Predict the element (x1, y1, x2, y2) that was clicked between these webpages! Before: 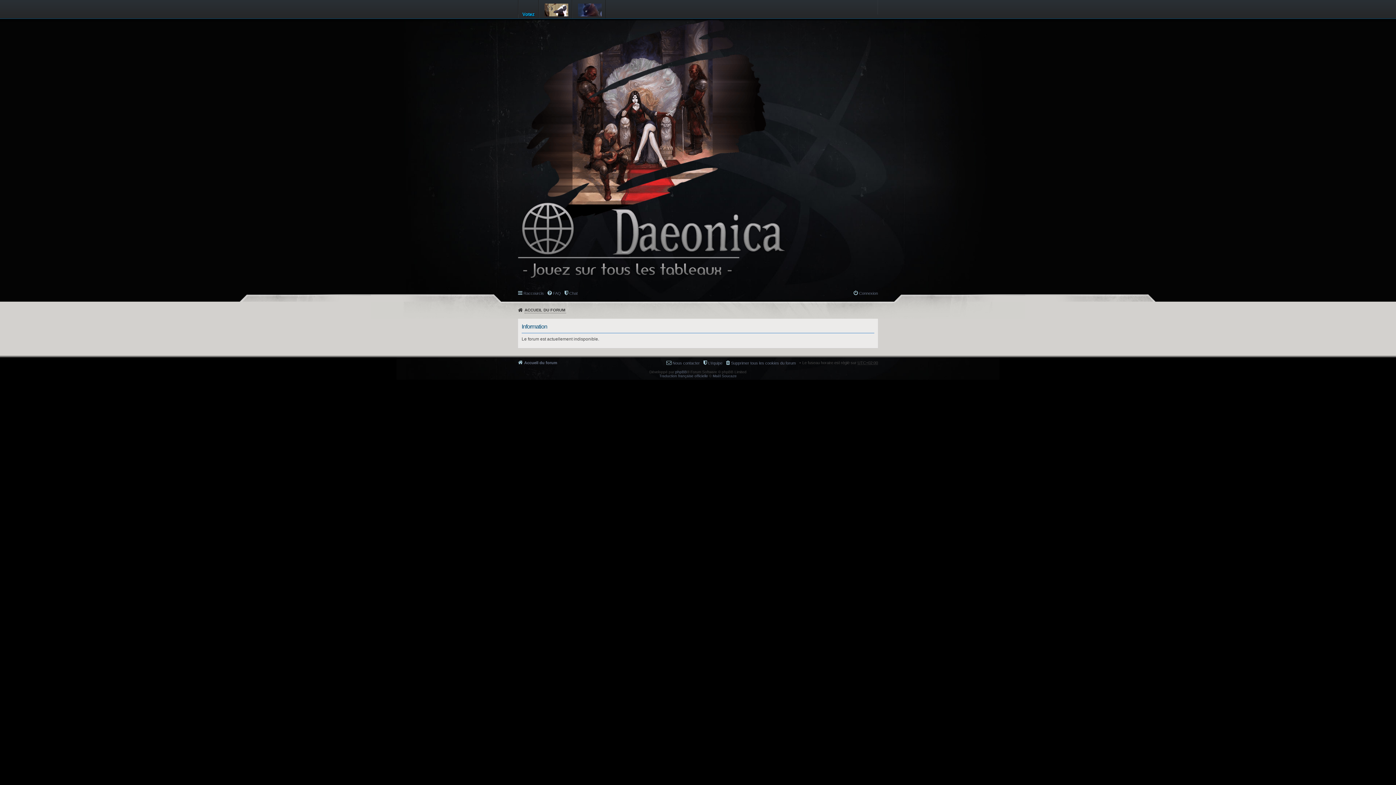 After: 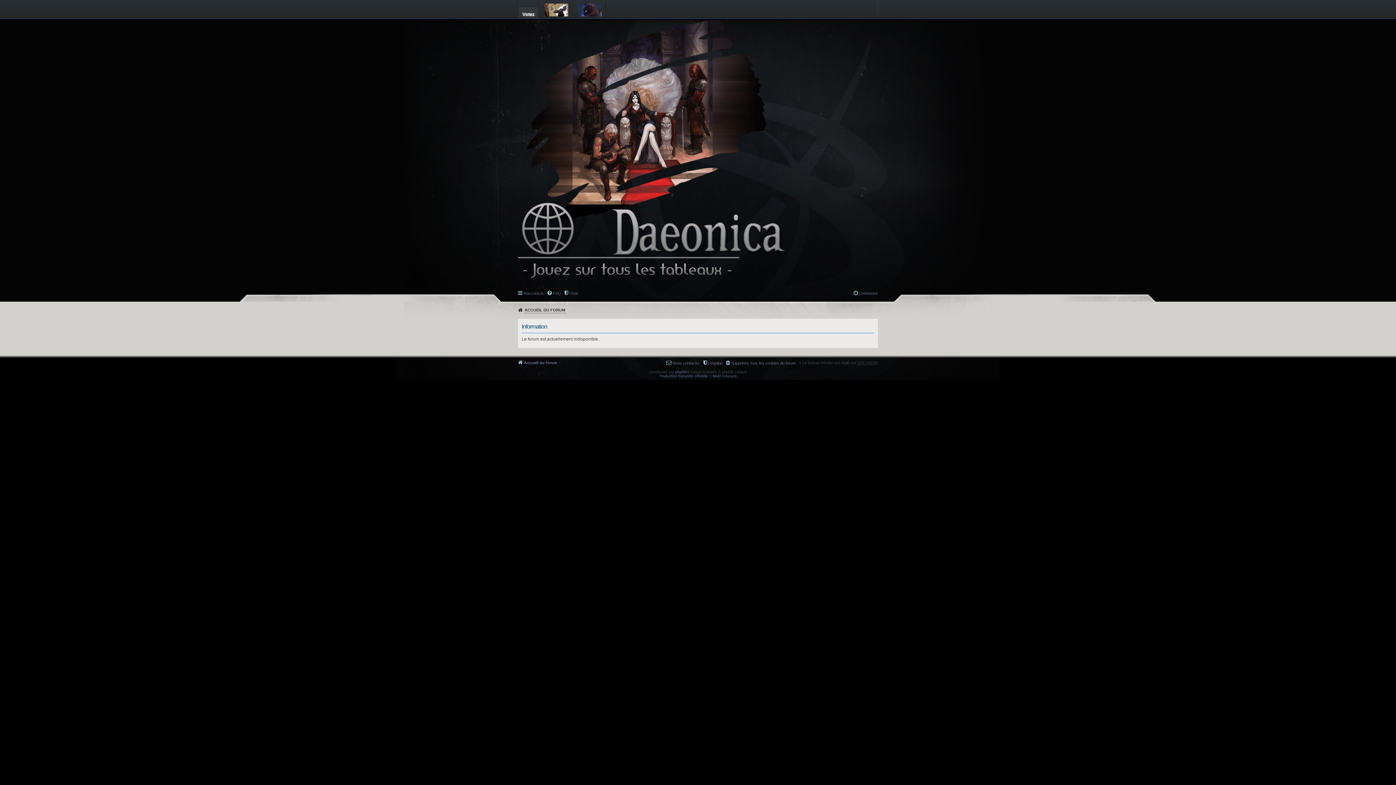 Action: bbox: (518, 7, 538, 18) label: Votez